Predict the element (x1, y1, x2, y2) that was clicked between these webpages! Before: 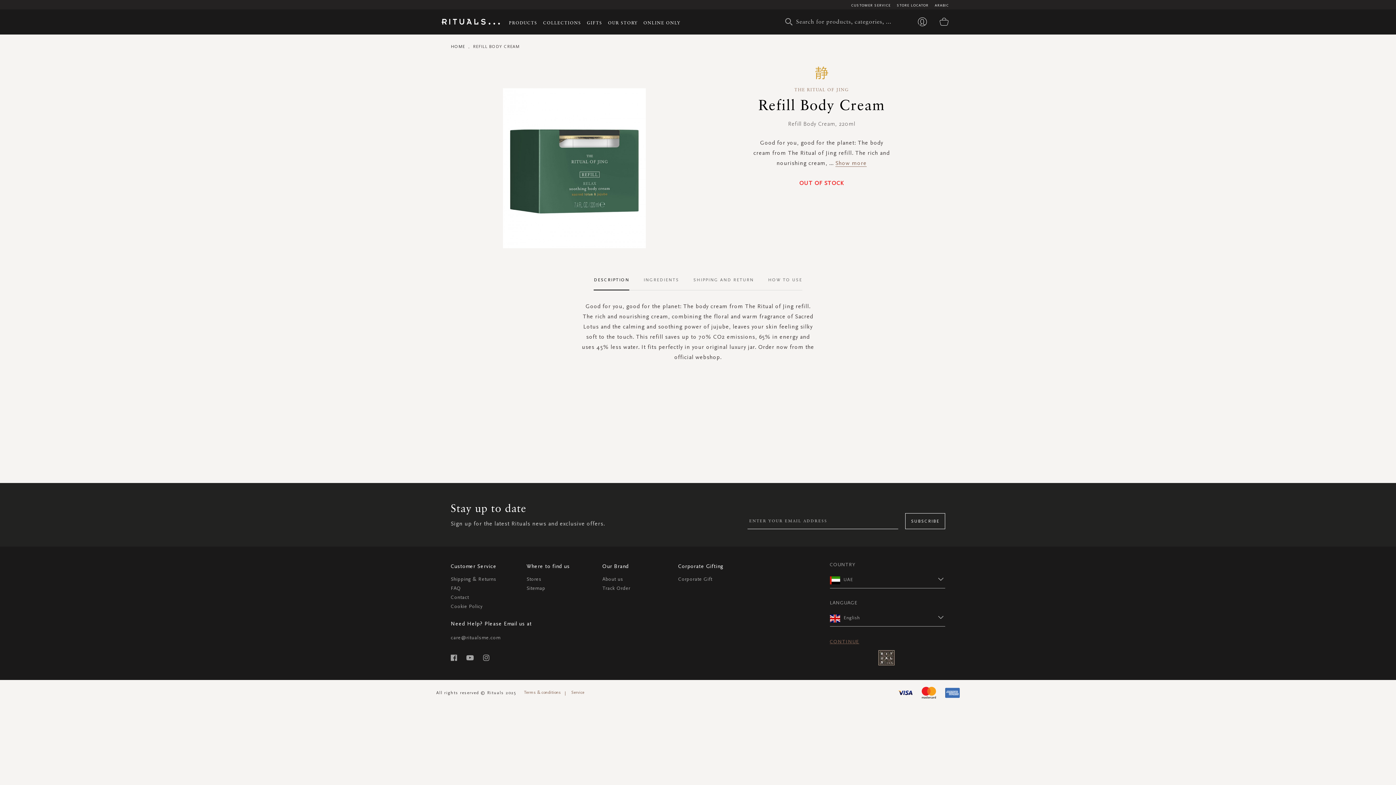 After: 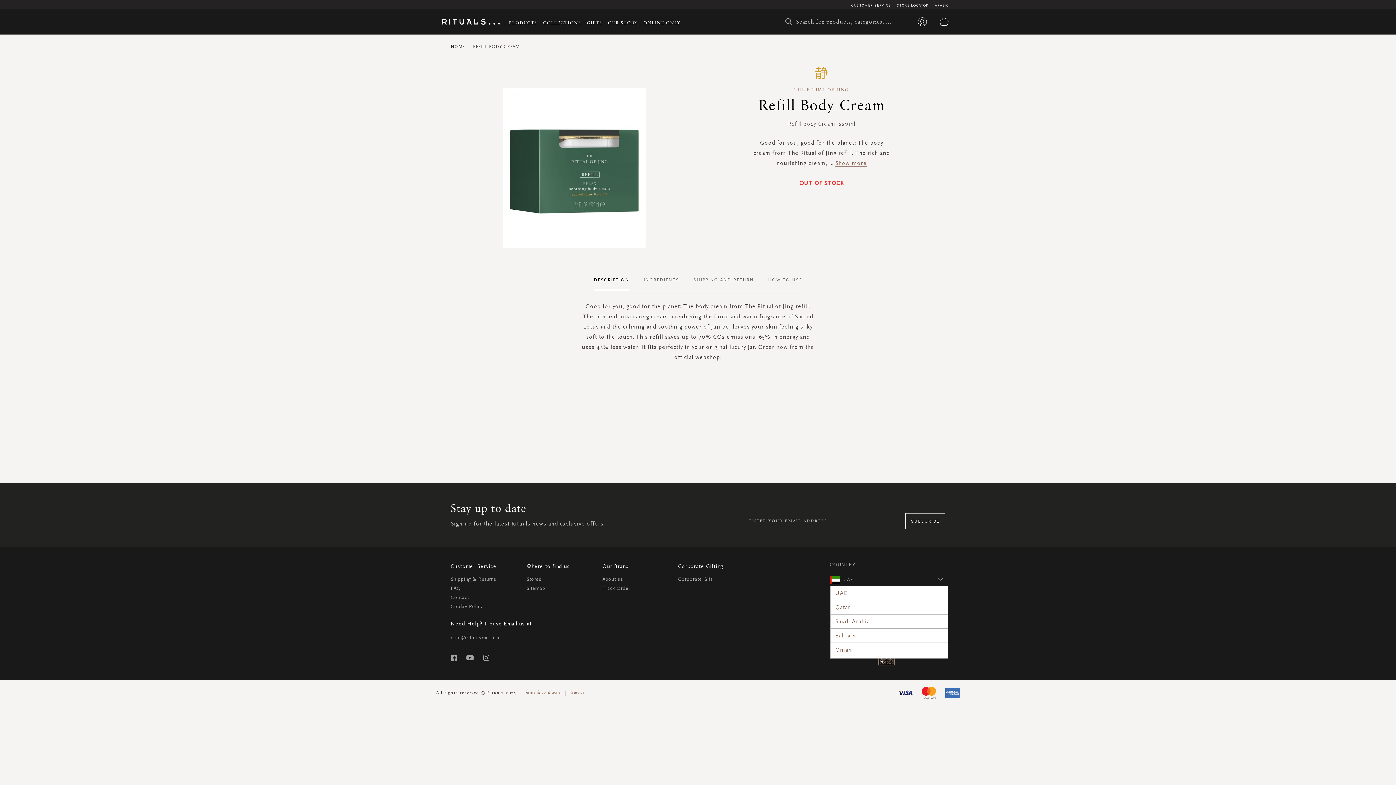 Action: bbox: (843, 662, 945, 670) label: UAE